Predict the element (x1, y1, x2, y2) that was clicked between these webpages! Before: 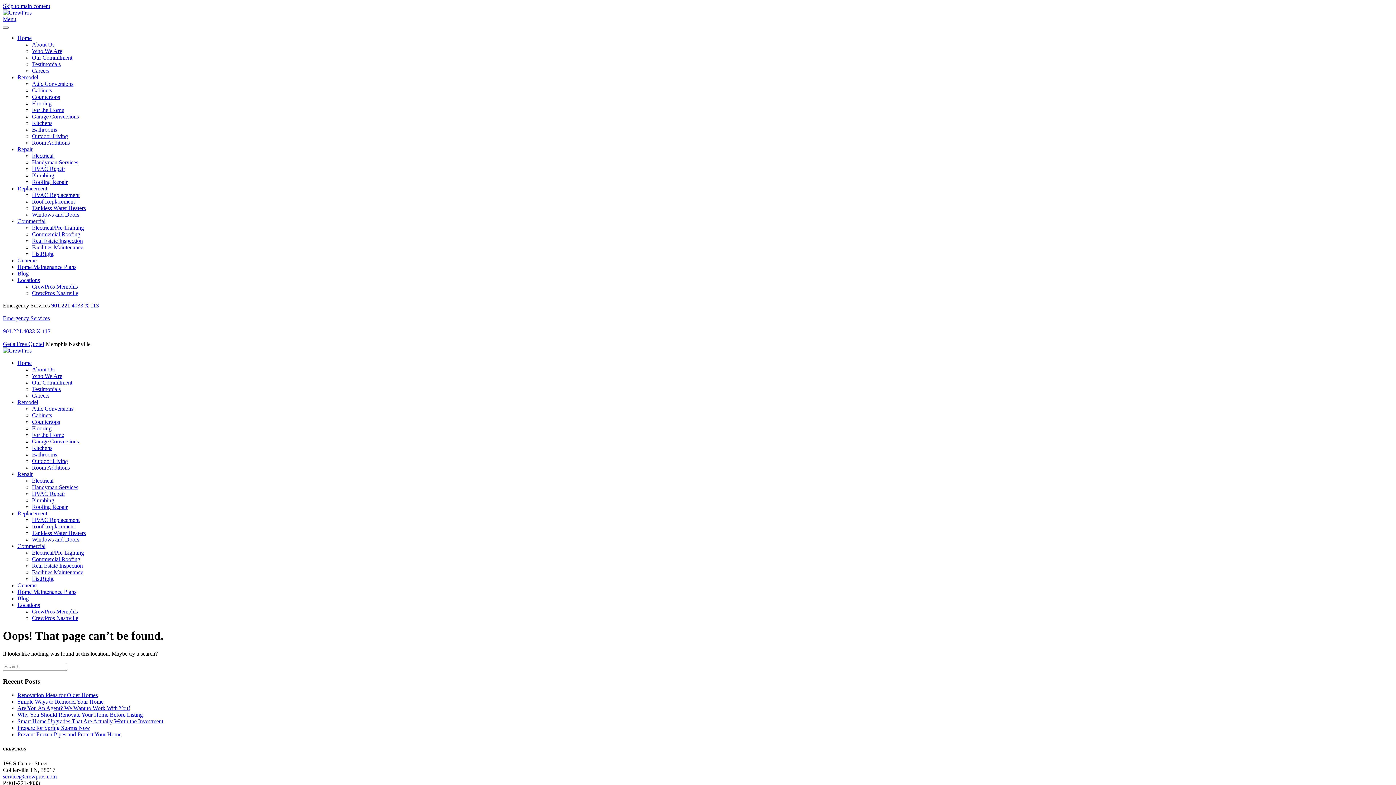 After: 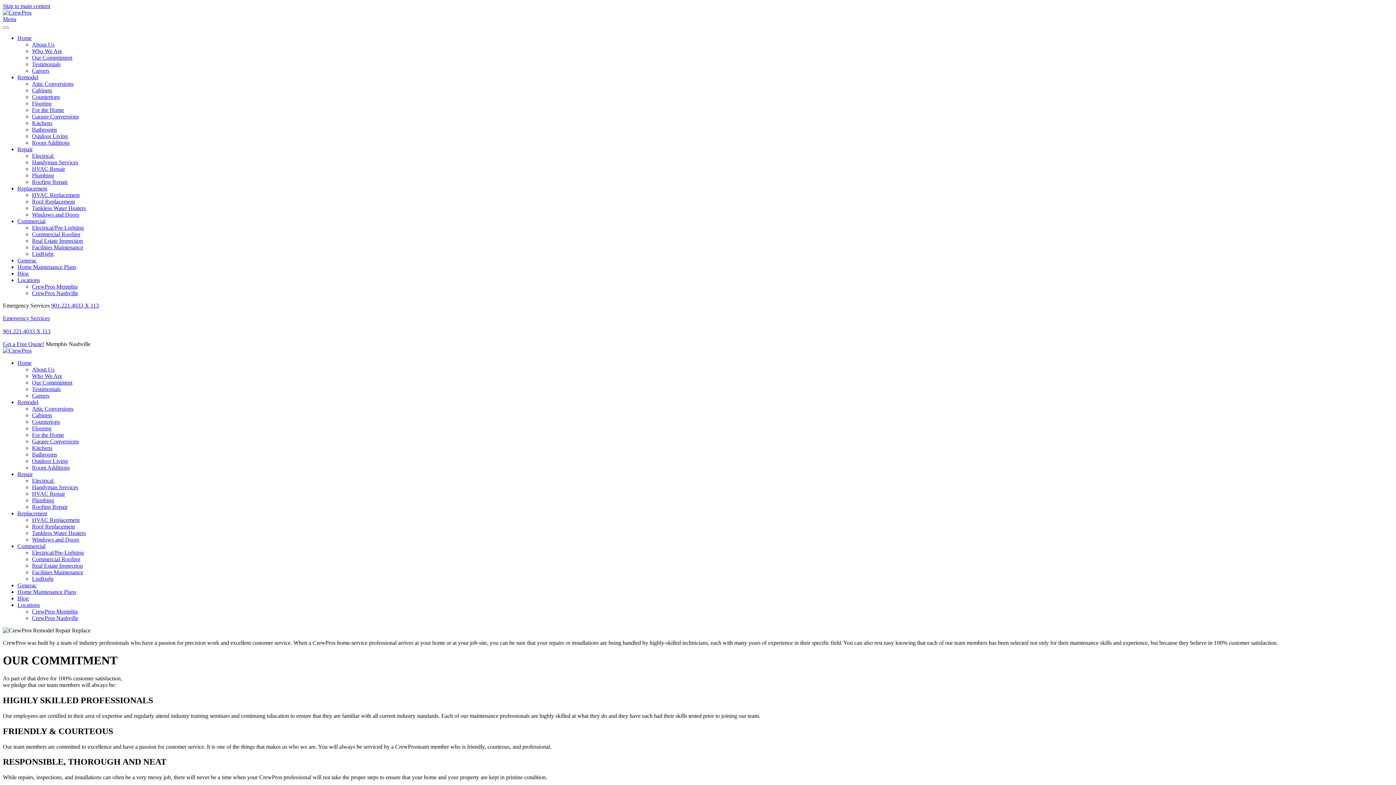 Action: label: Our Commitment bbox: (32, 379, 72, 385)